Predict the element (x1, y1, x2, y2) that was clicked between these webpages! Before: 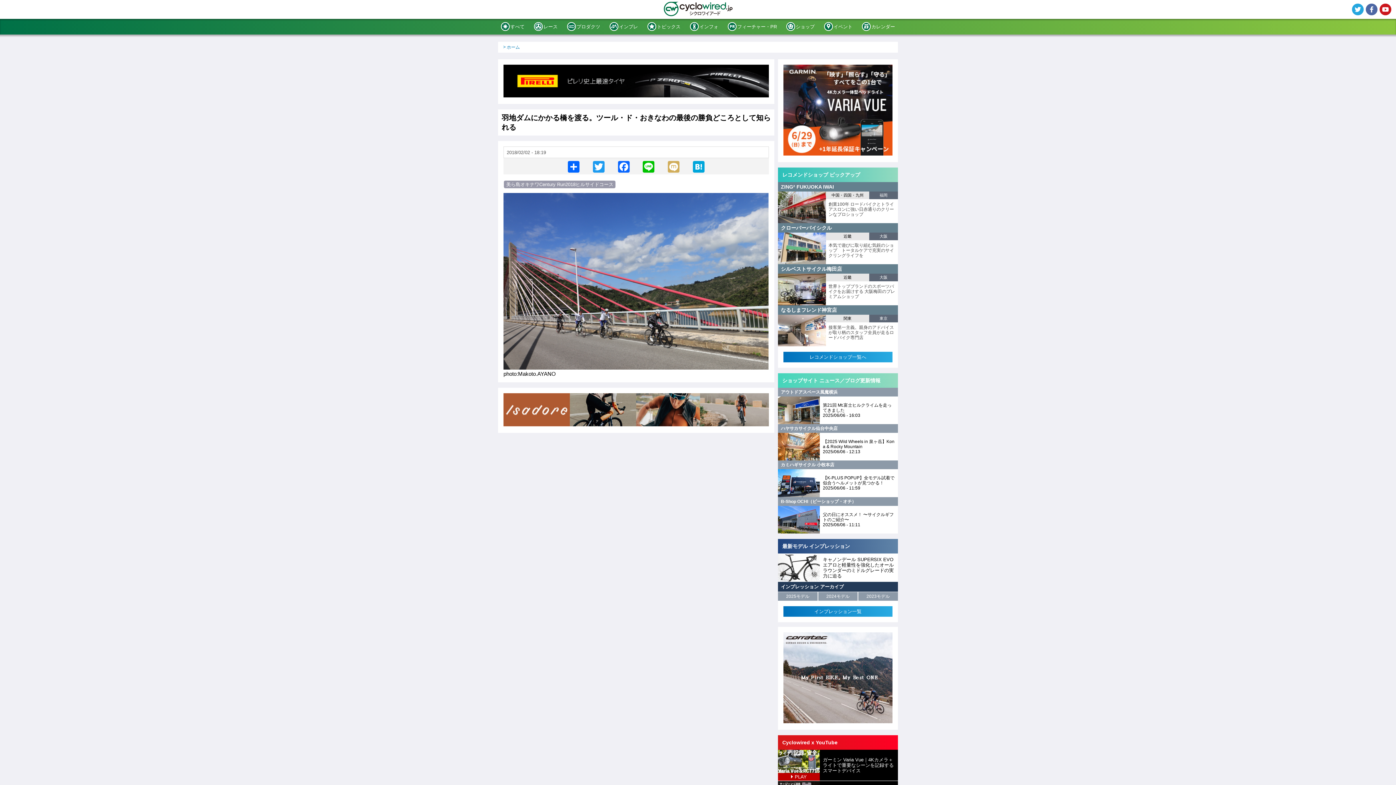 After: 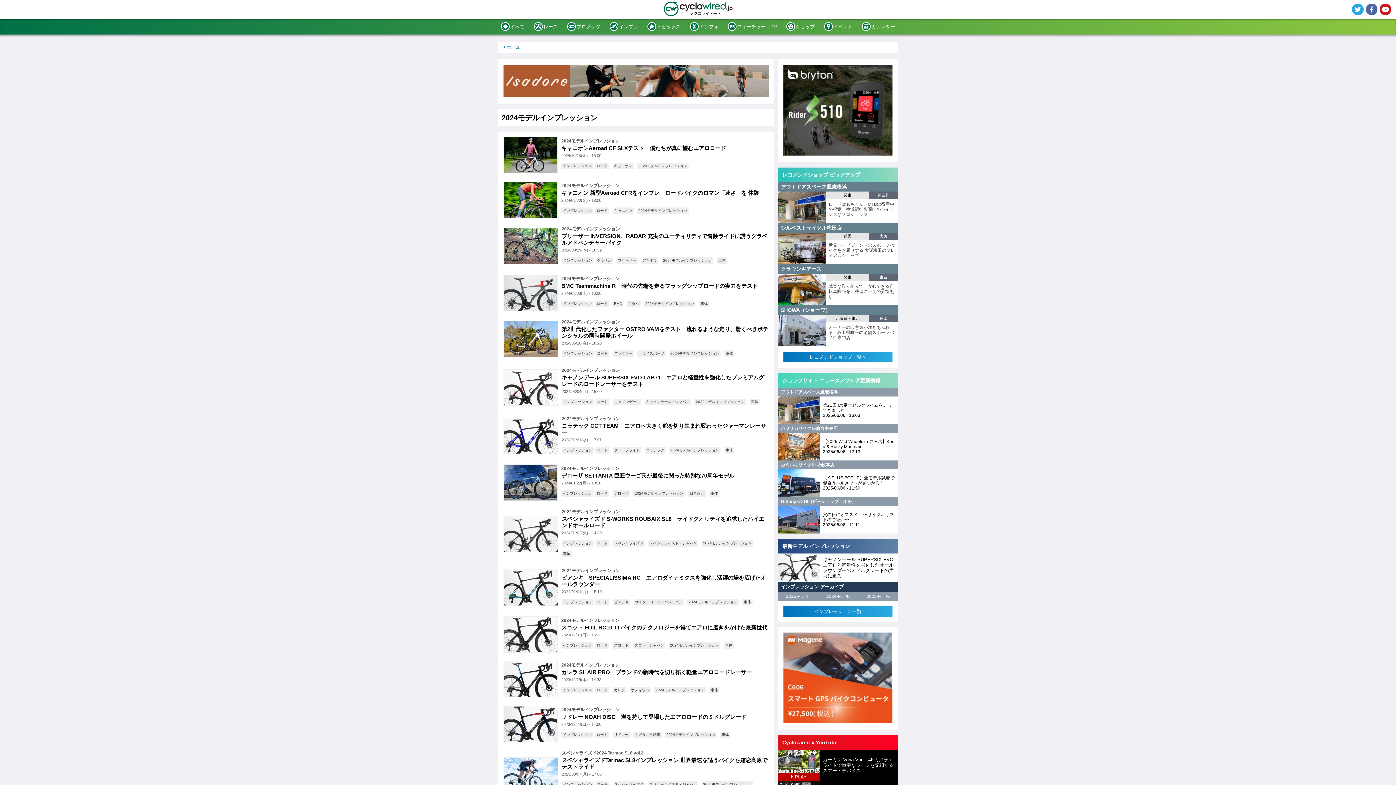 Action: label: 2024モデル bbox: (818, 592, 857, 601)